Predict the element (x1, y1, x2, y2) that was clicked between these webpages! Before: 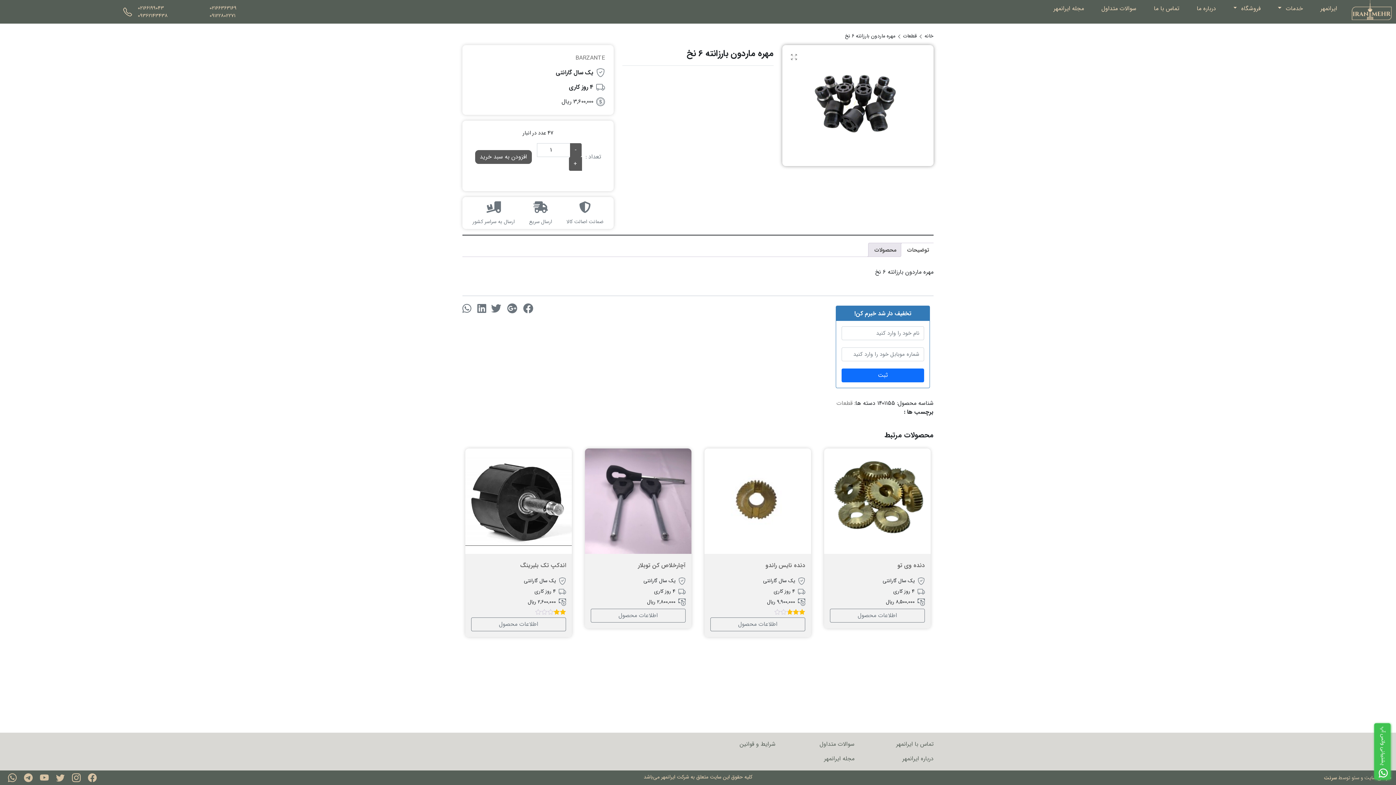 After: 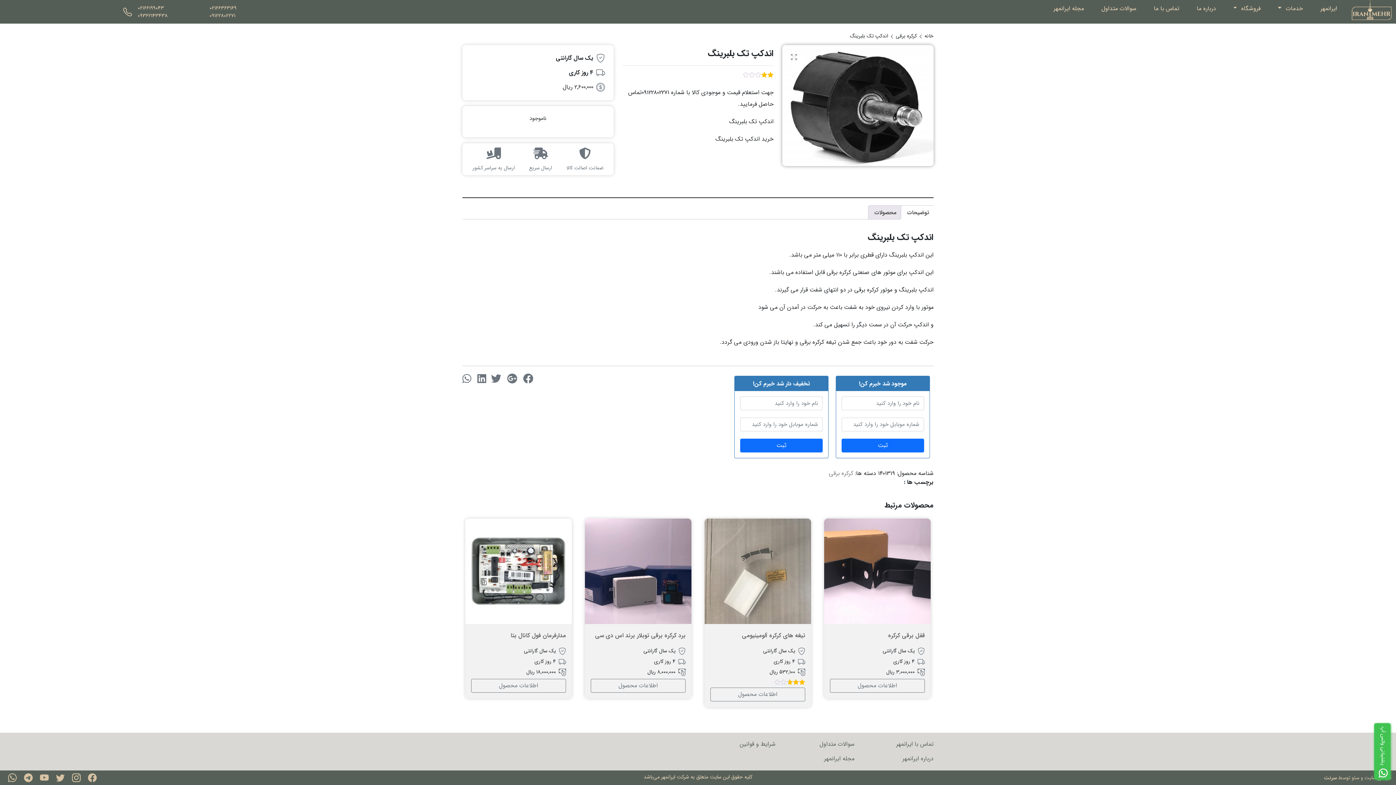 Action: bbox: (471, 560, 566, 571) label: اندکپ تک بلبرینگ